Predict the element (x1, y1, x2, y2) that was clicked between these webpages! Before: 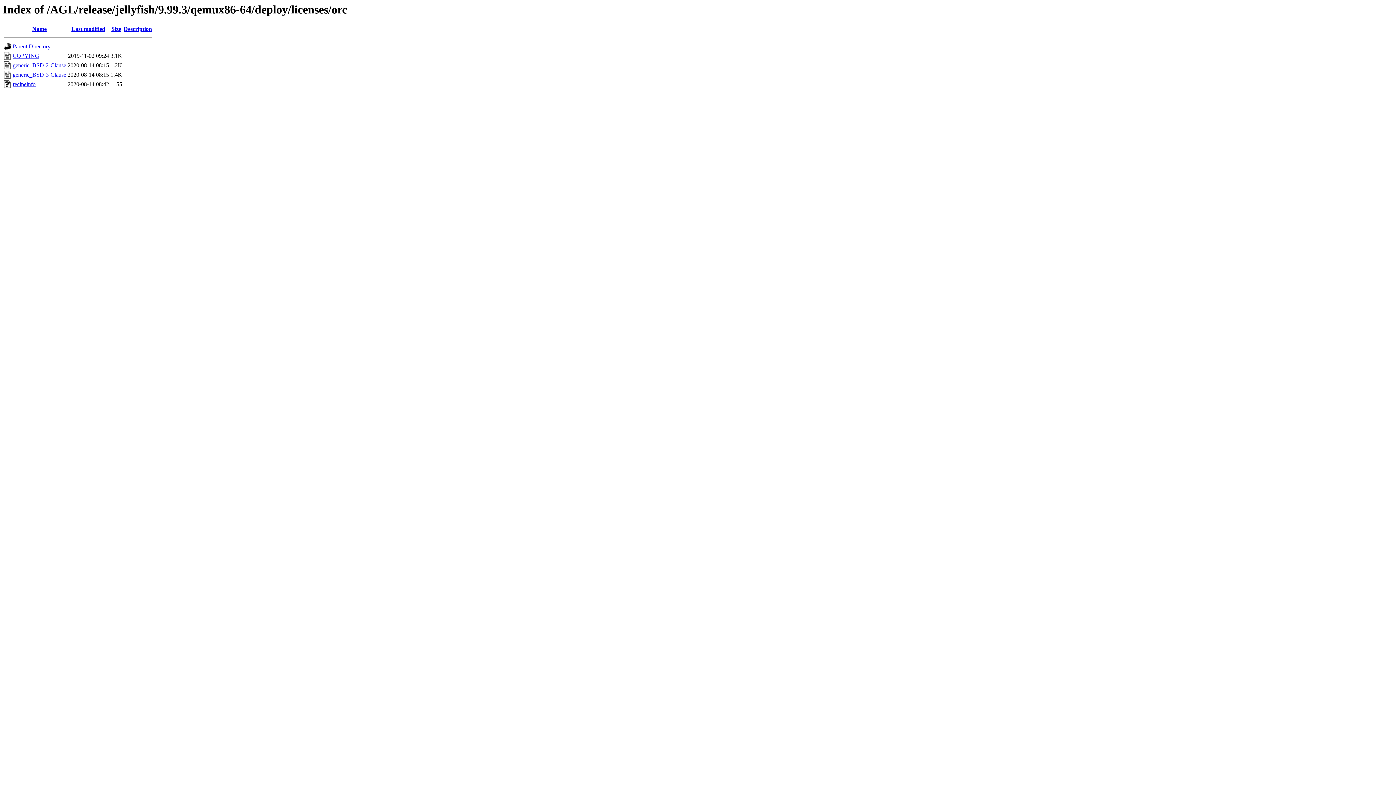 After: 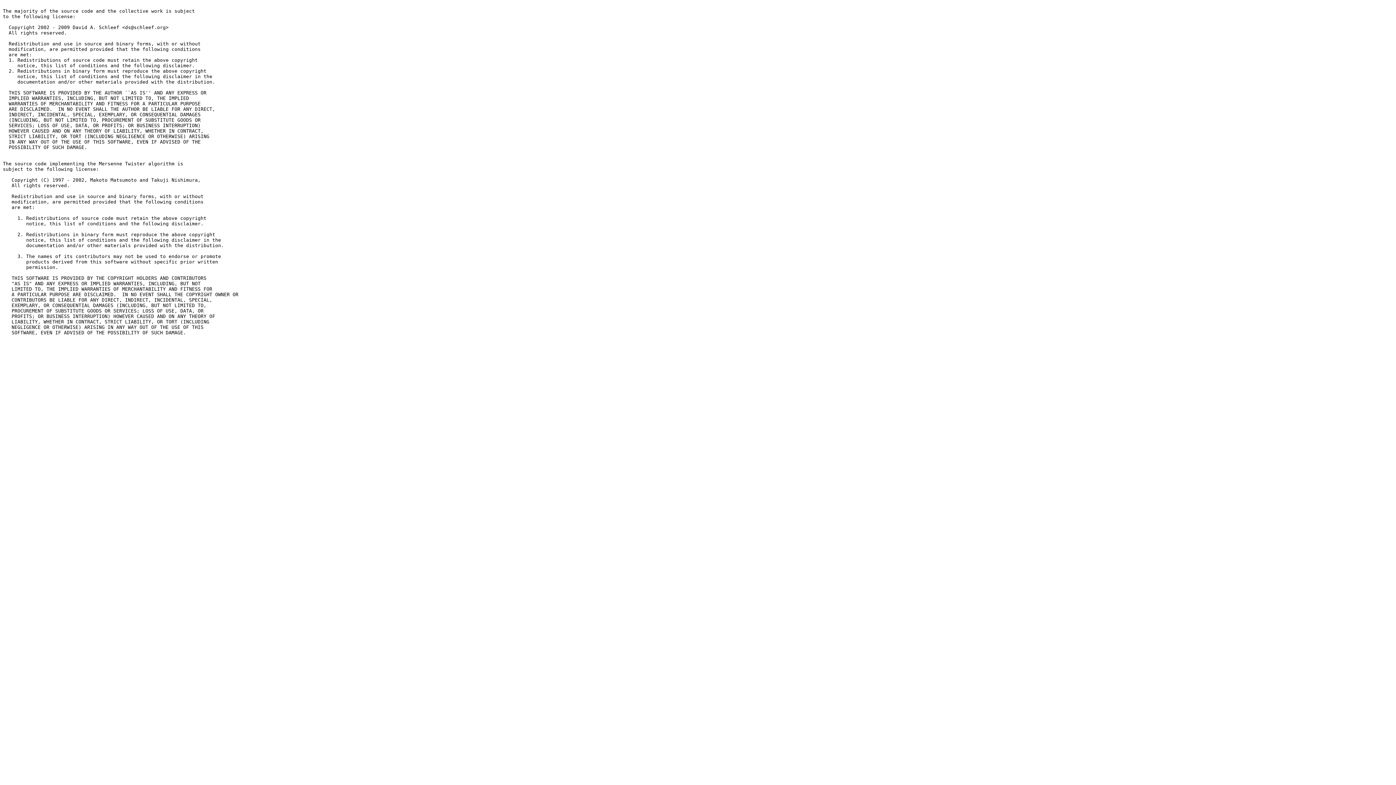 Action: label: COPYING bbox: (12, 52, 39, 59)